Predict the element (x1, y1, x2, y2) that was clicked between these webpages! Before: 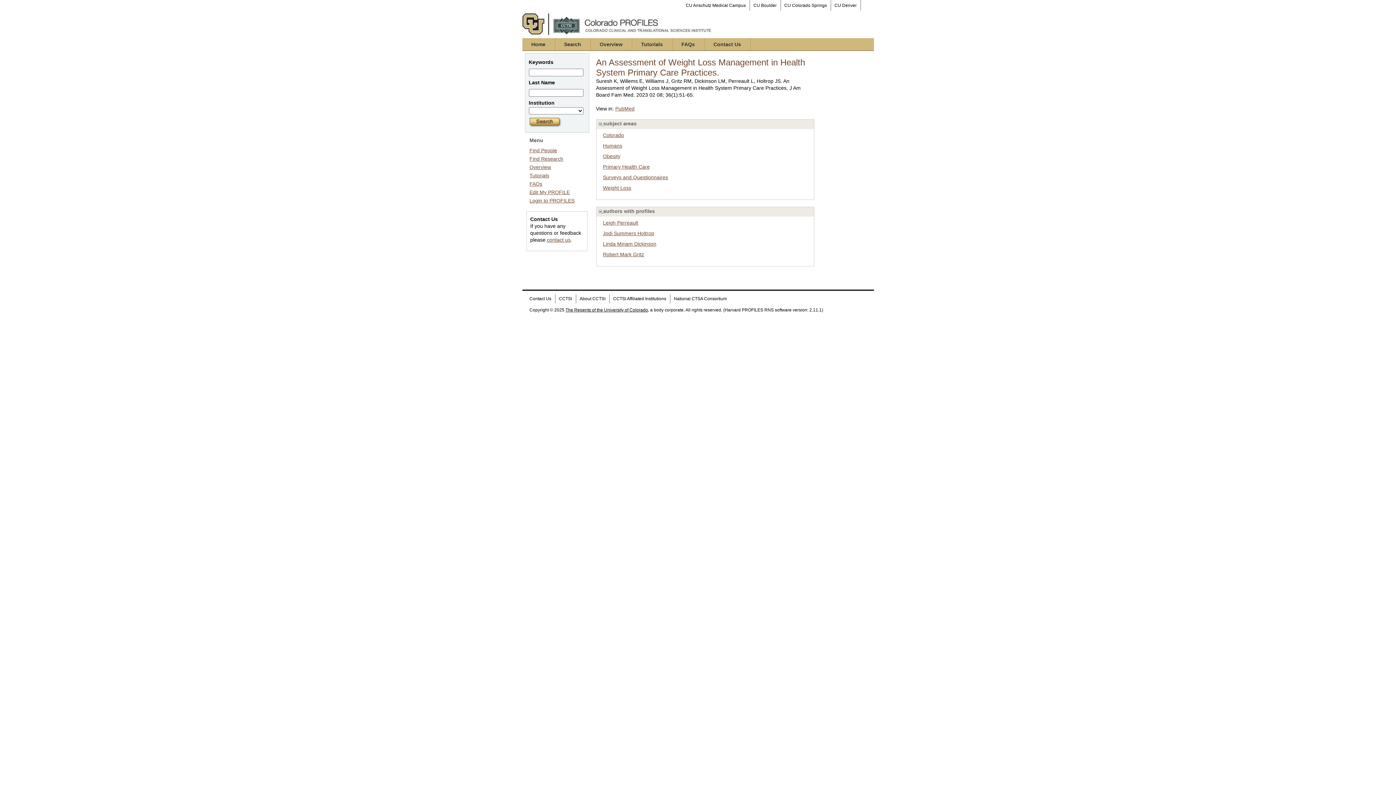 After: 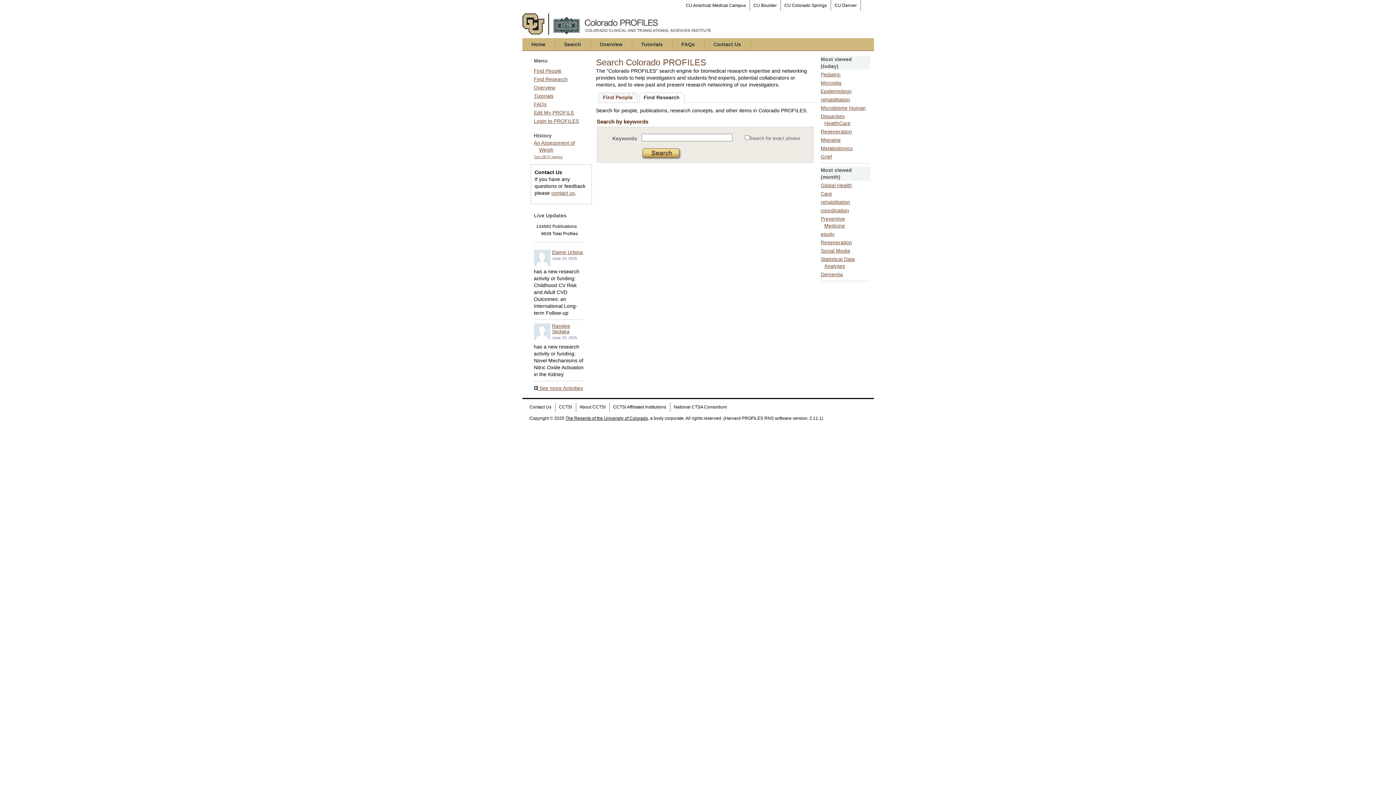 Action: bbox: (529, 156, 563, 161) label: Find Research